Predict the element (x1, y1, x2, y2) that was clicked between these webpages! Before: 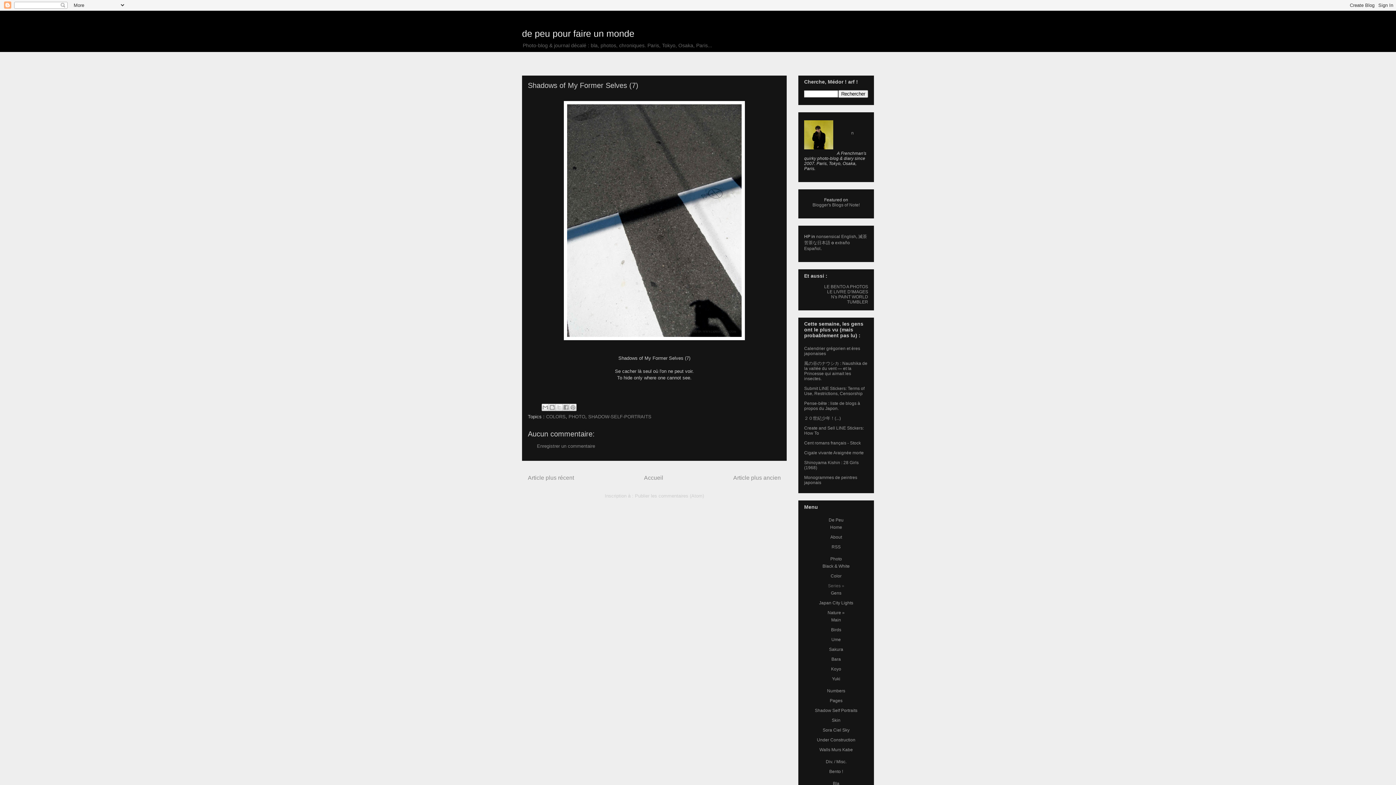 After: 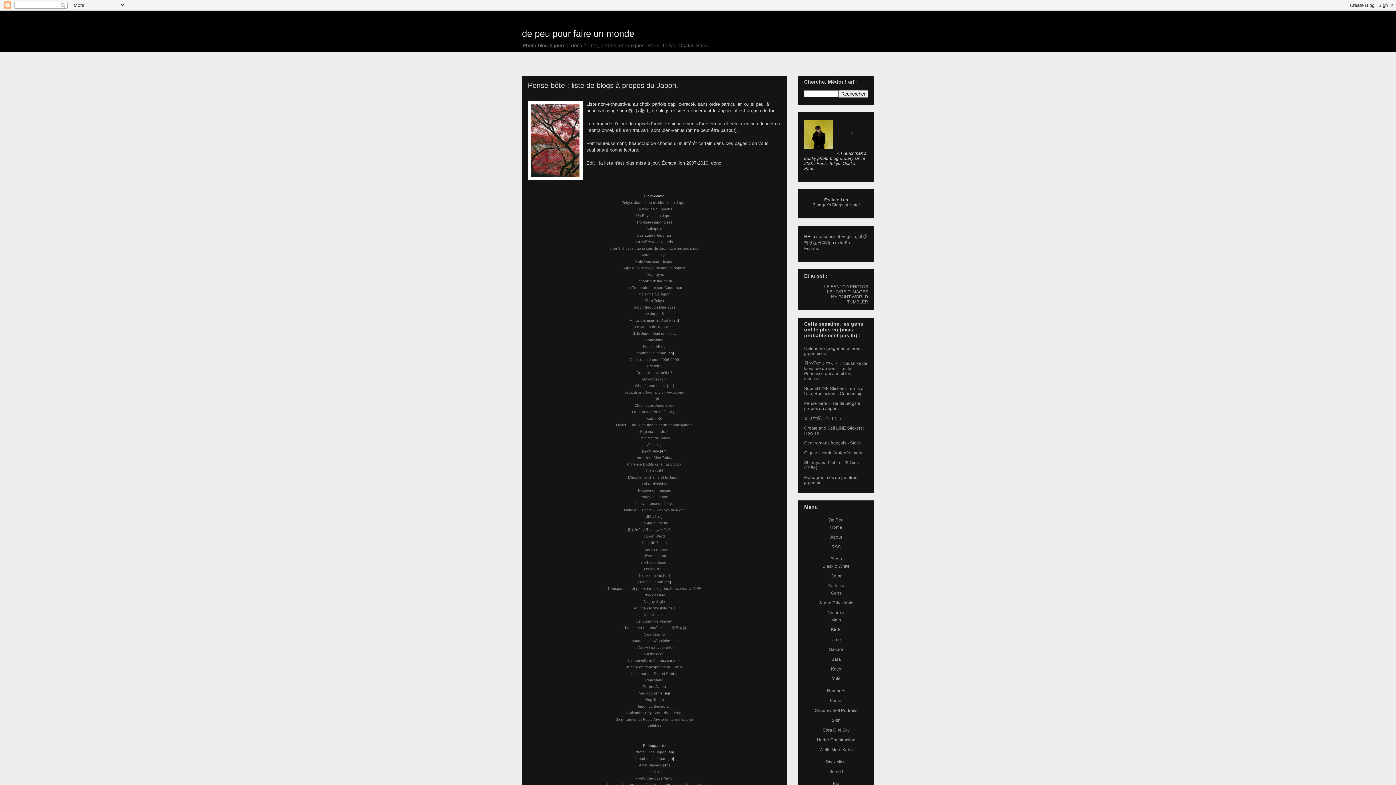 Action: bbox: (804, 401, 860, 411) label: Pense-bête : liste de blogs à propos du Japon.